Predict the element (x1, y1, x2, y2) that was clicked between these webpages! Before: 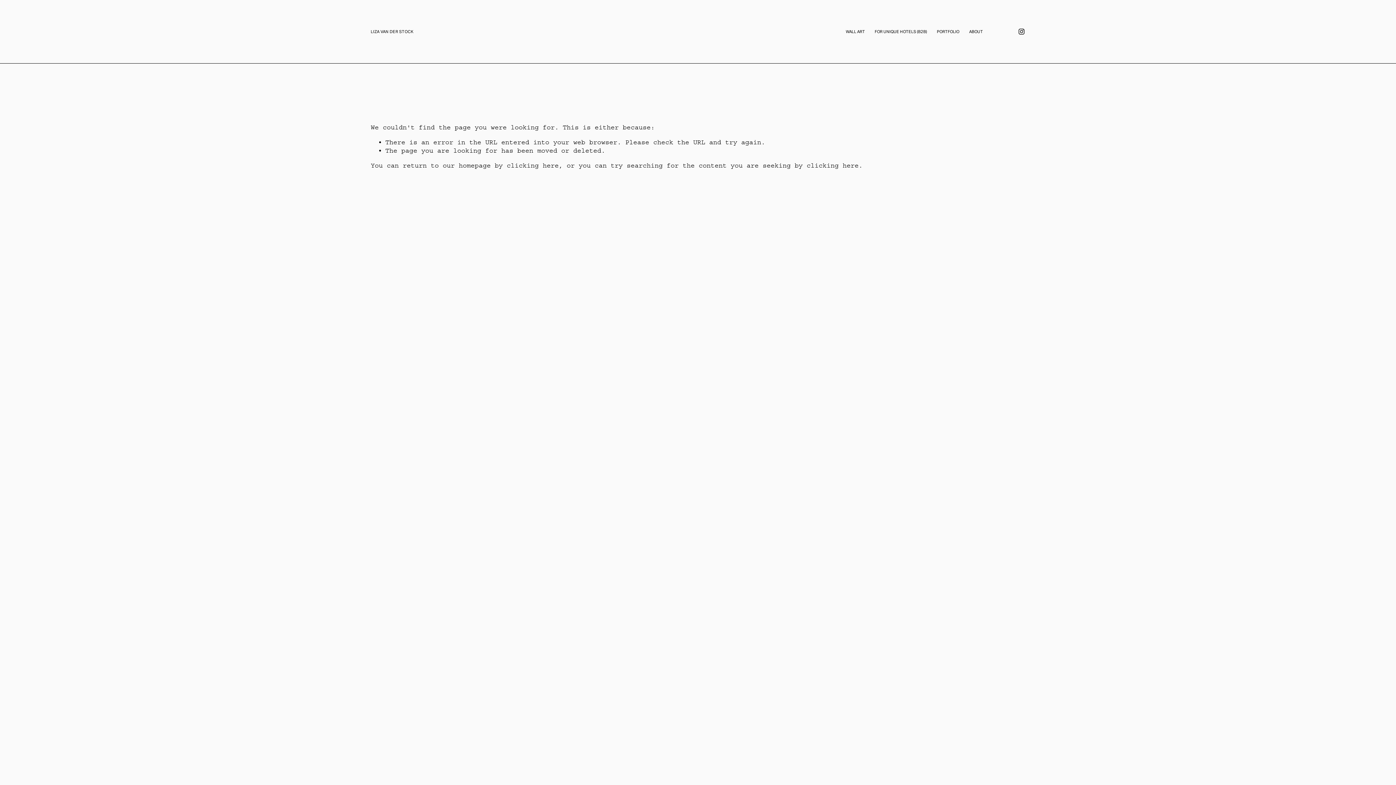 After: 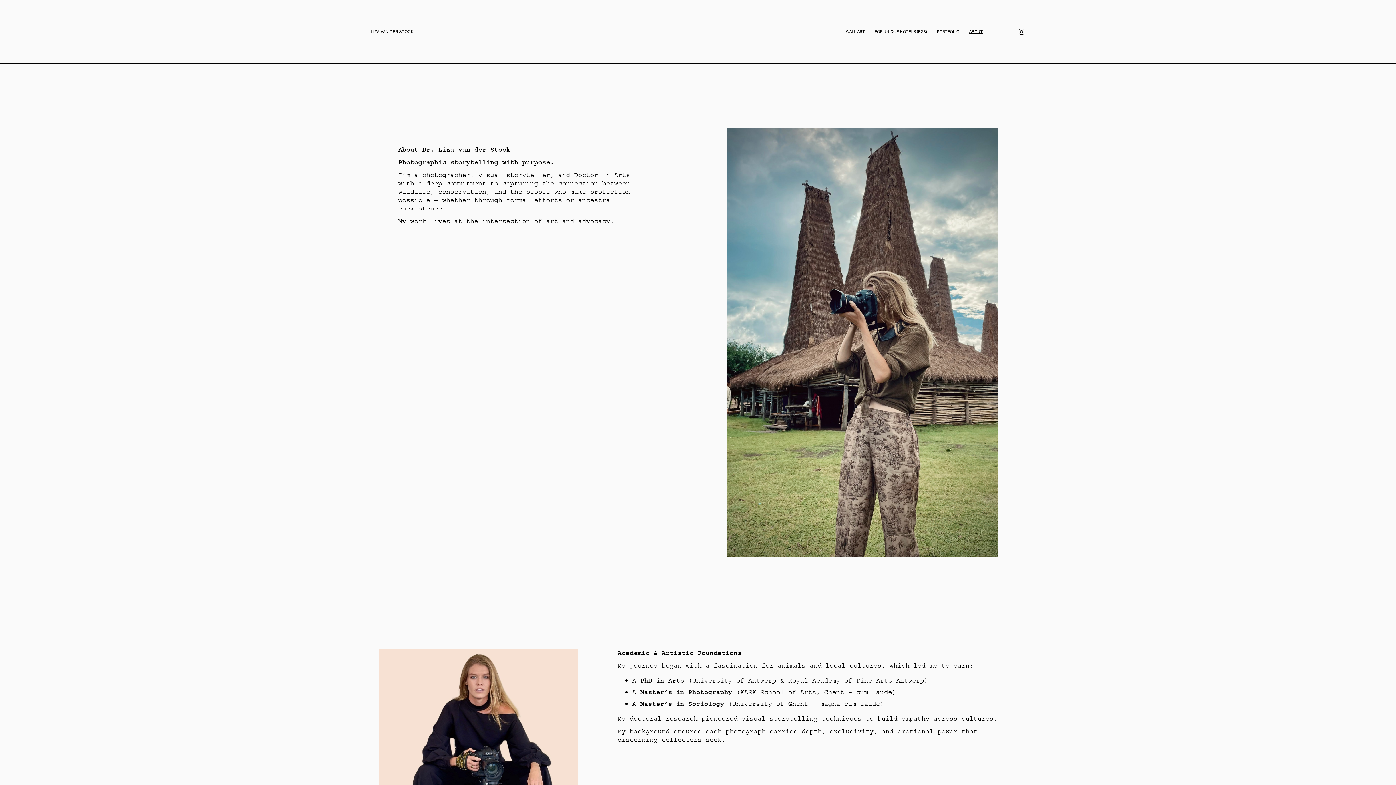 Action: bbox: (969, 27, 983, 35) label: ABOUT